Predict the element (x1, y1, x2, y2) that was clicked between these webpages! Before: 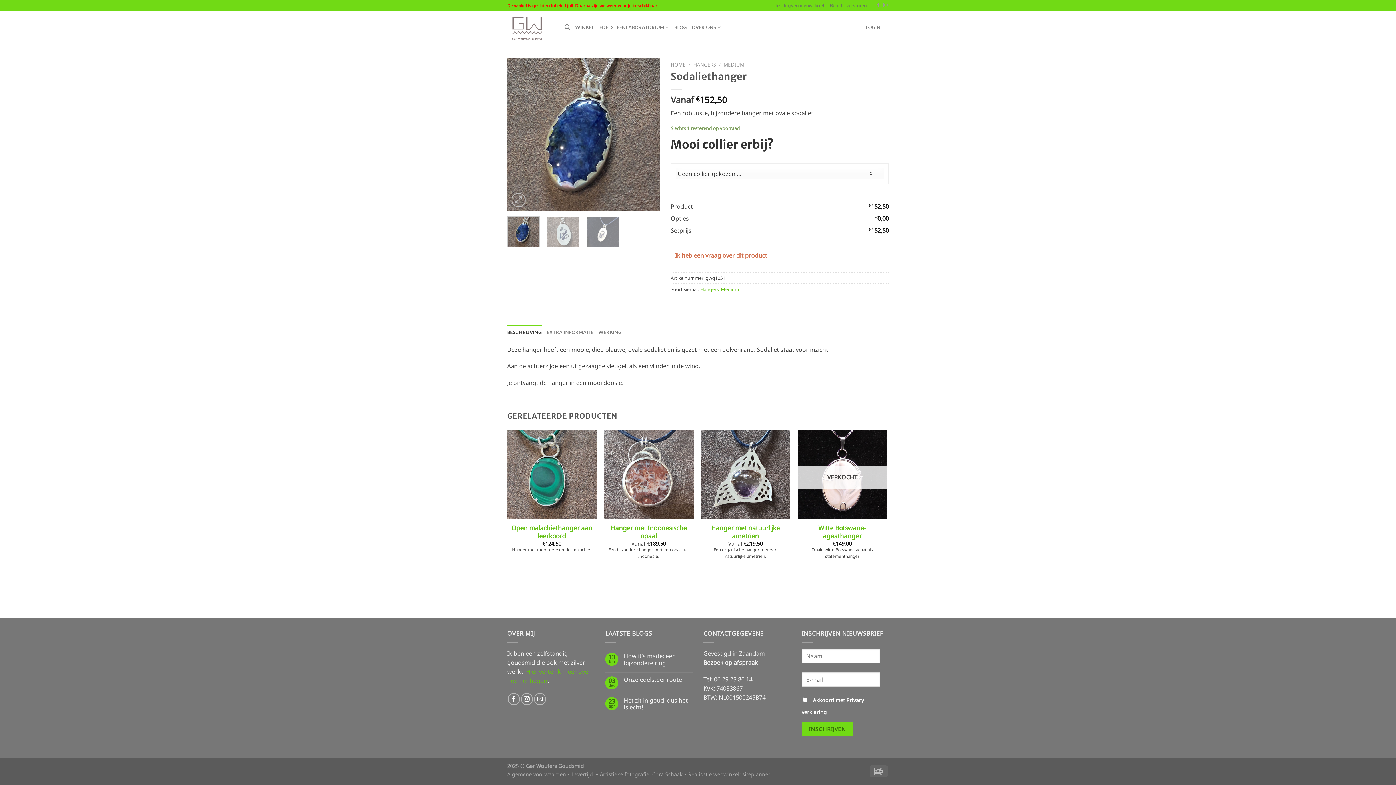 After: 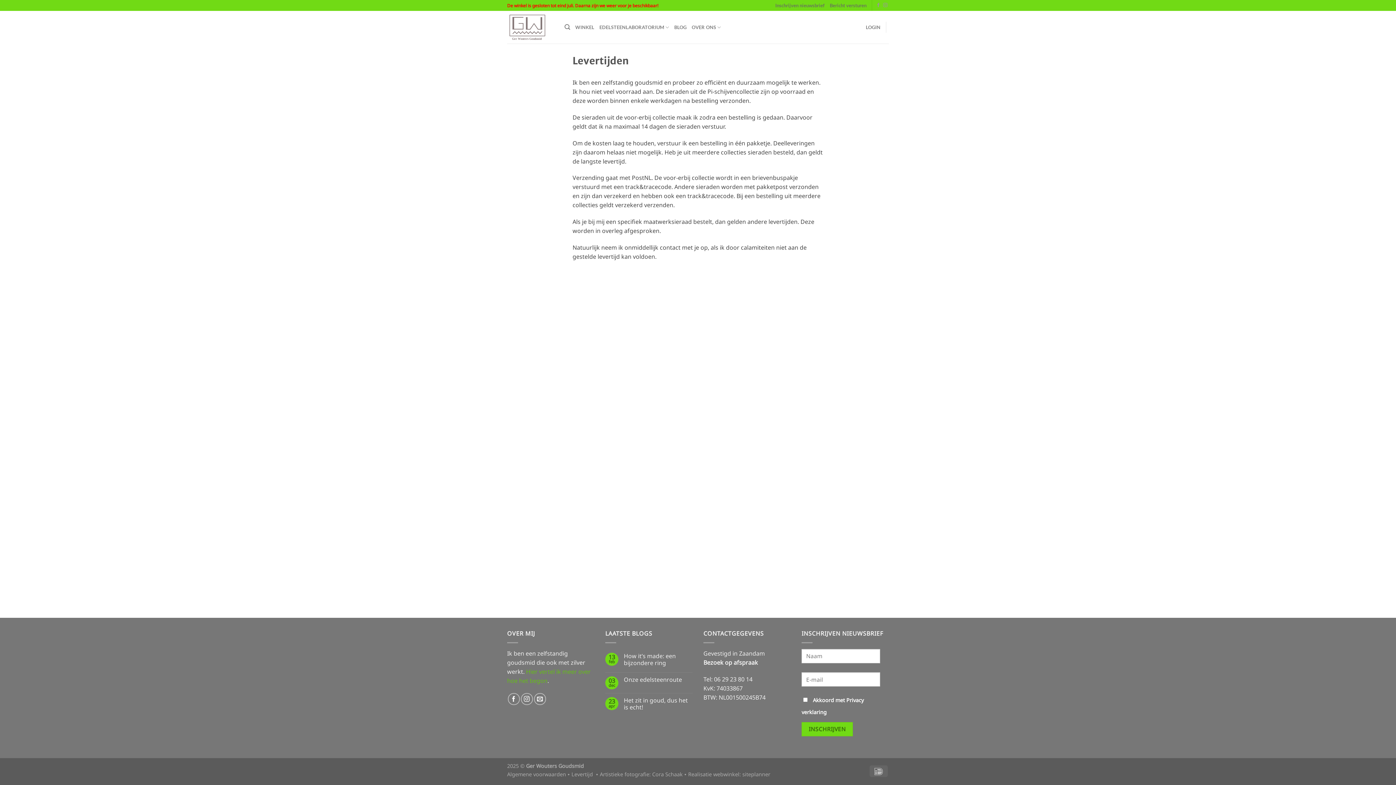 Action: bbox: (571, 771, 593, 778) label: Levertijd